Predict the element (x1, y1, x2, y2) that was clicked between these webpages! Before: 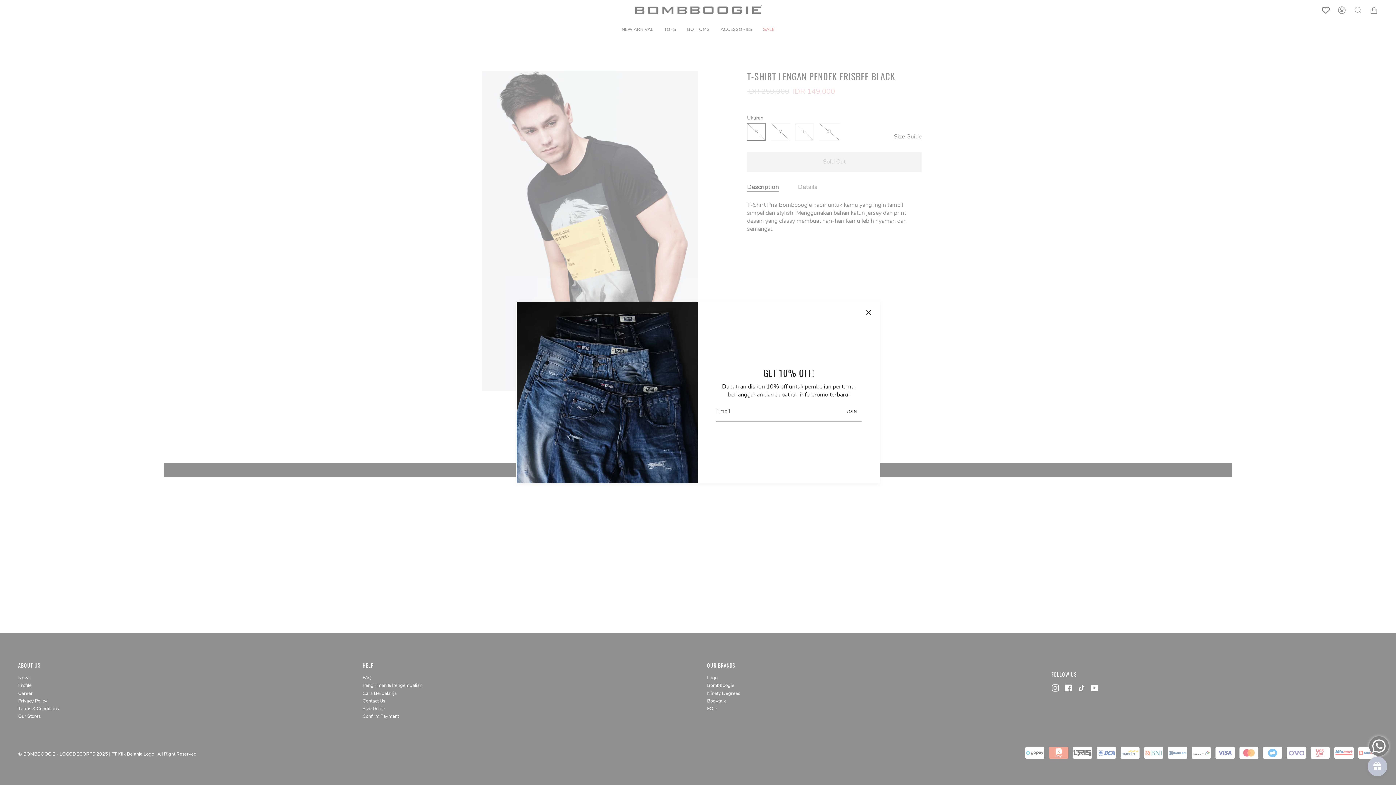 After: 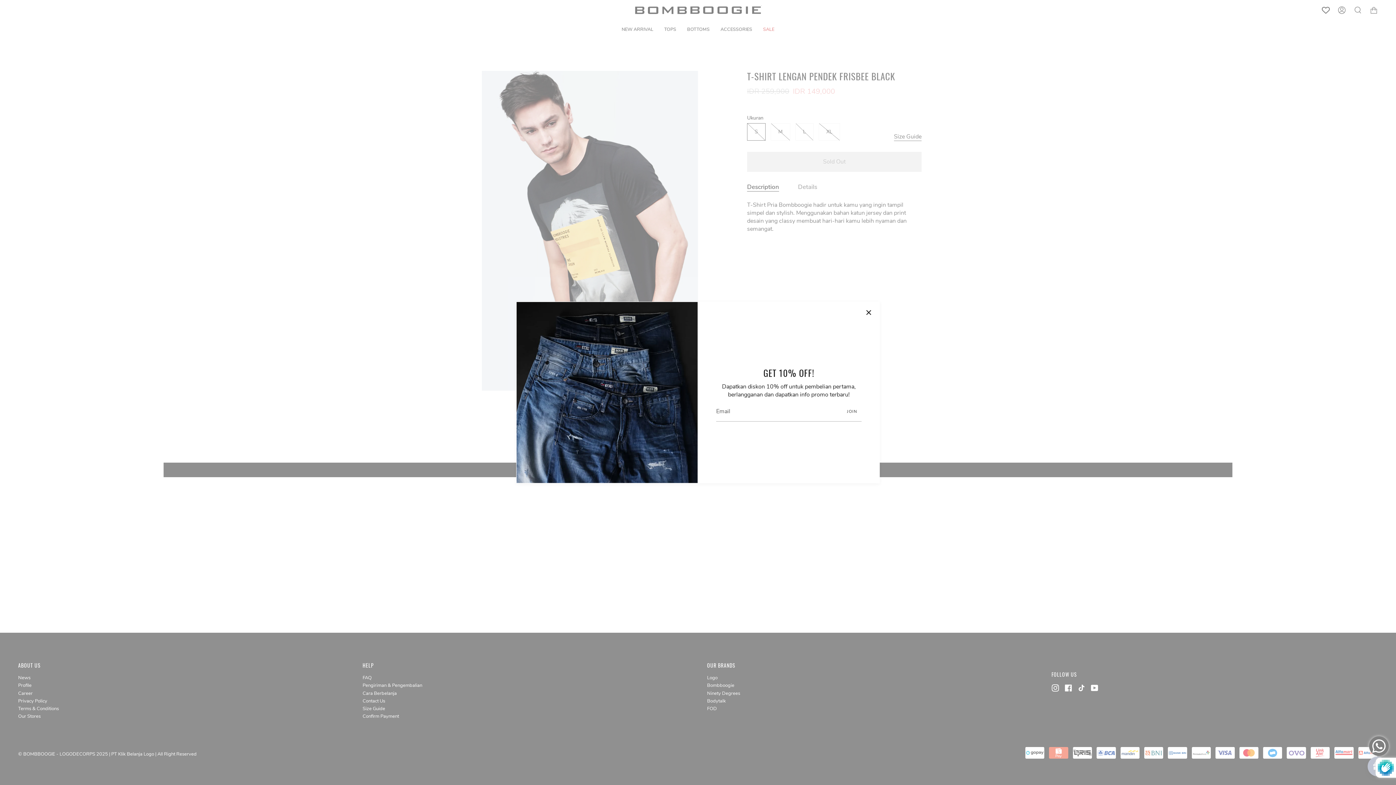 Action: bbox: (842, 401, 861, 421) label: JOIN